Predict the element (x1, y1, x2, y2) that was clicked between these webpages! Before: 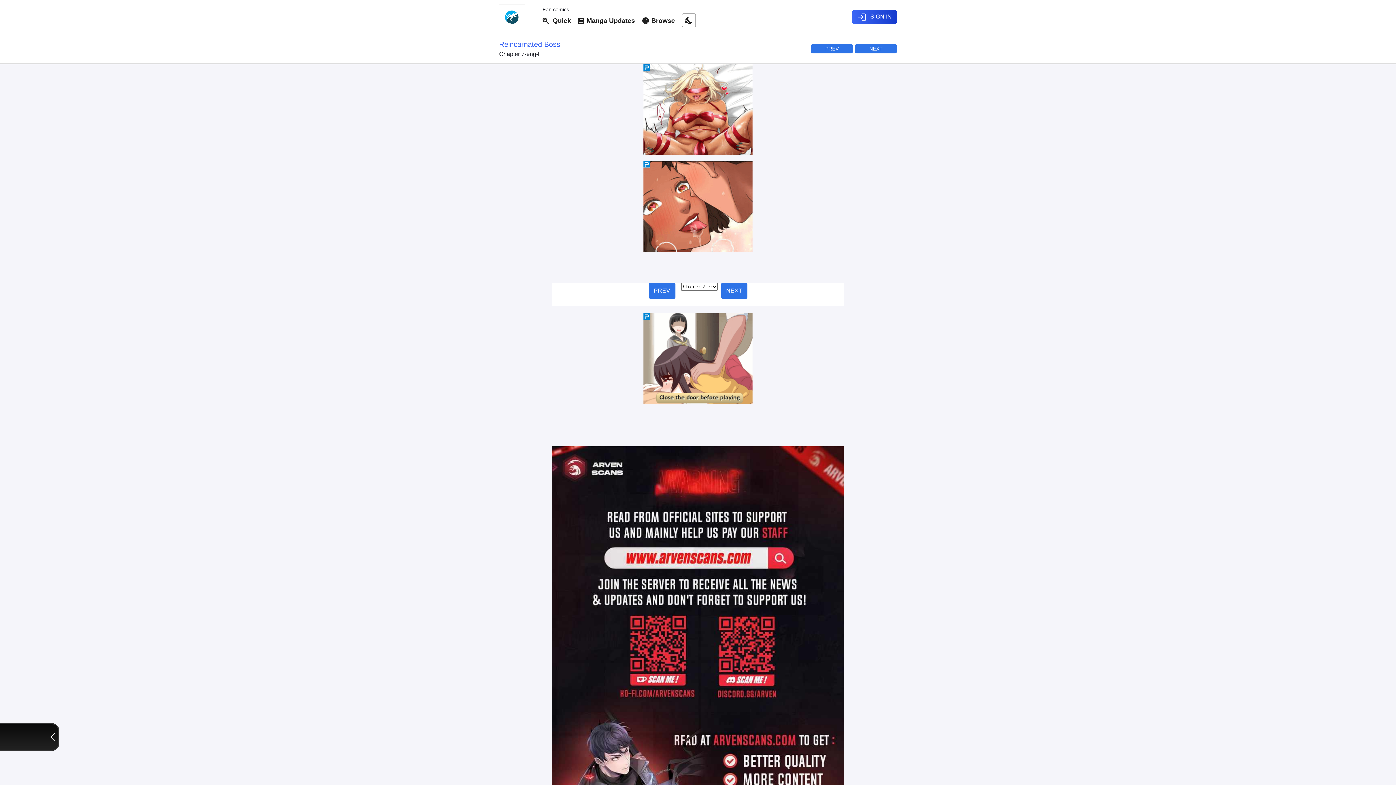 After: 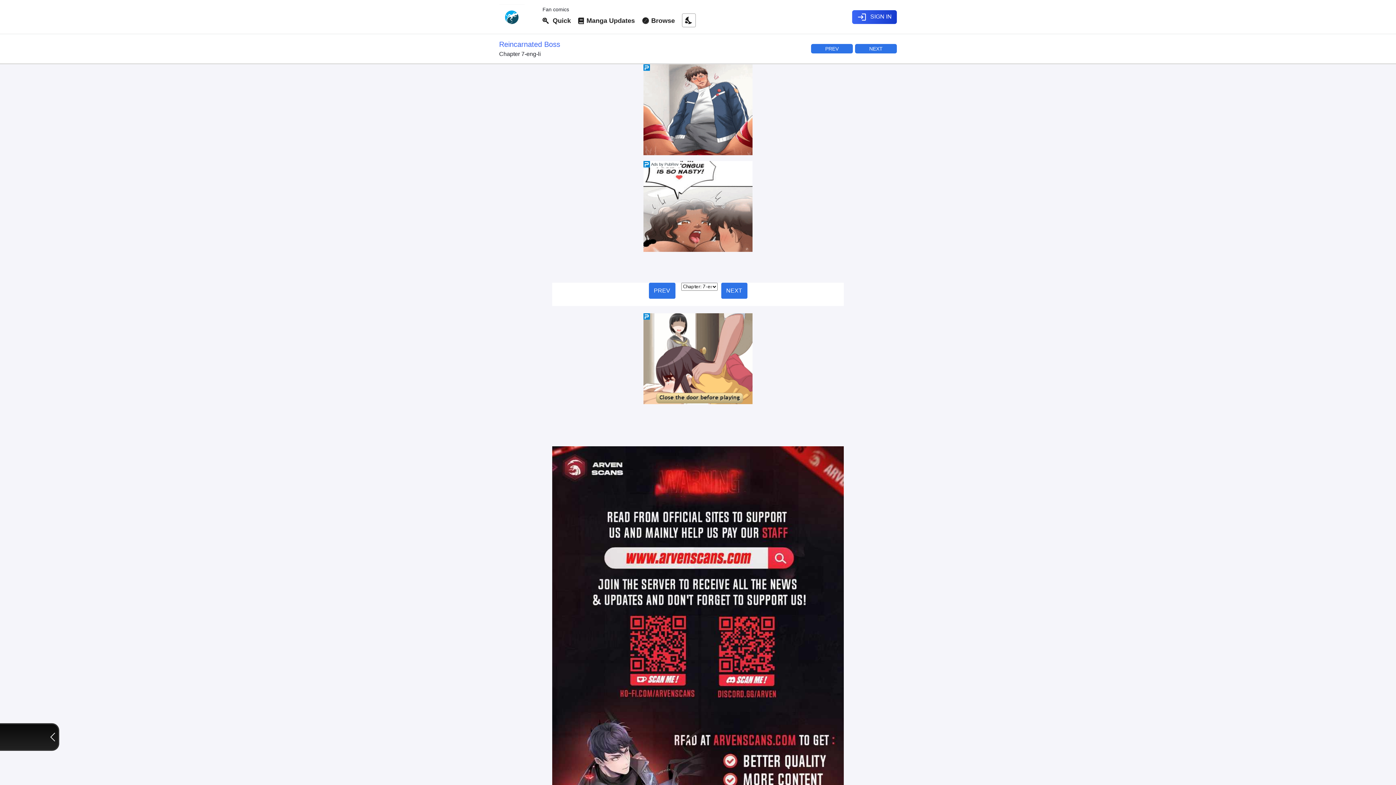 Action: bbox: (643, 162, 647, 166)